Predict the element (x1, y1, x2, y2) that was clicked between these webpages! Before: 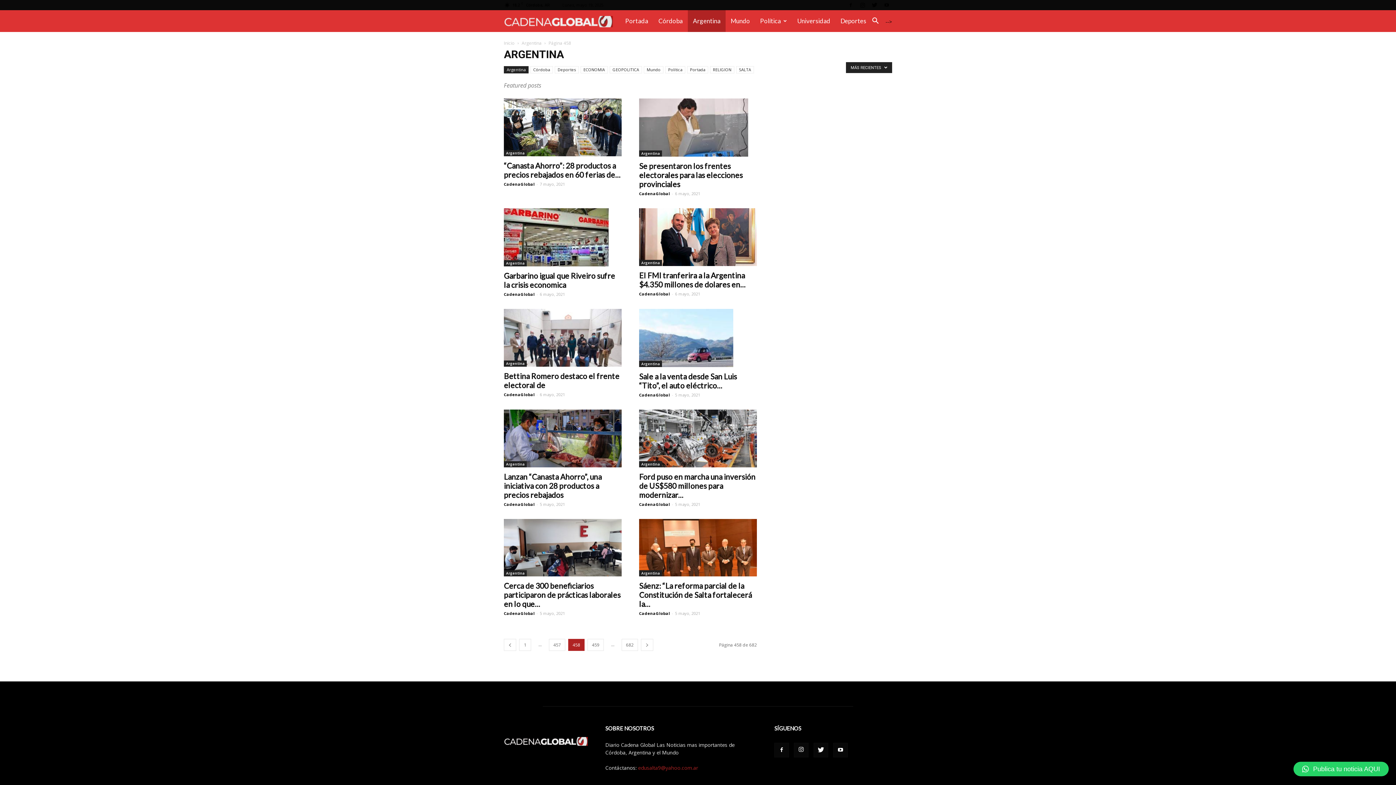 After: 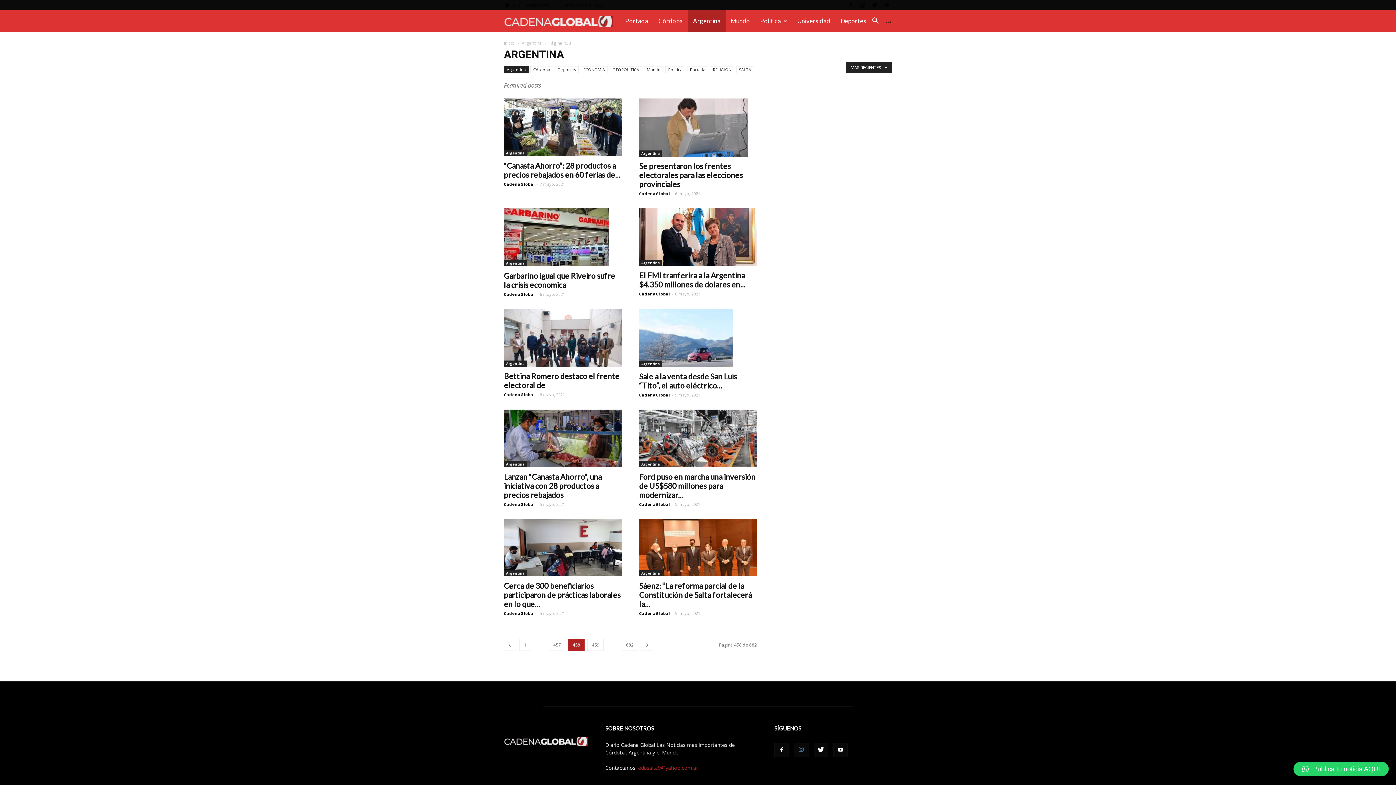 Action: bbox: (794, 743, 808, 757)